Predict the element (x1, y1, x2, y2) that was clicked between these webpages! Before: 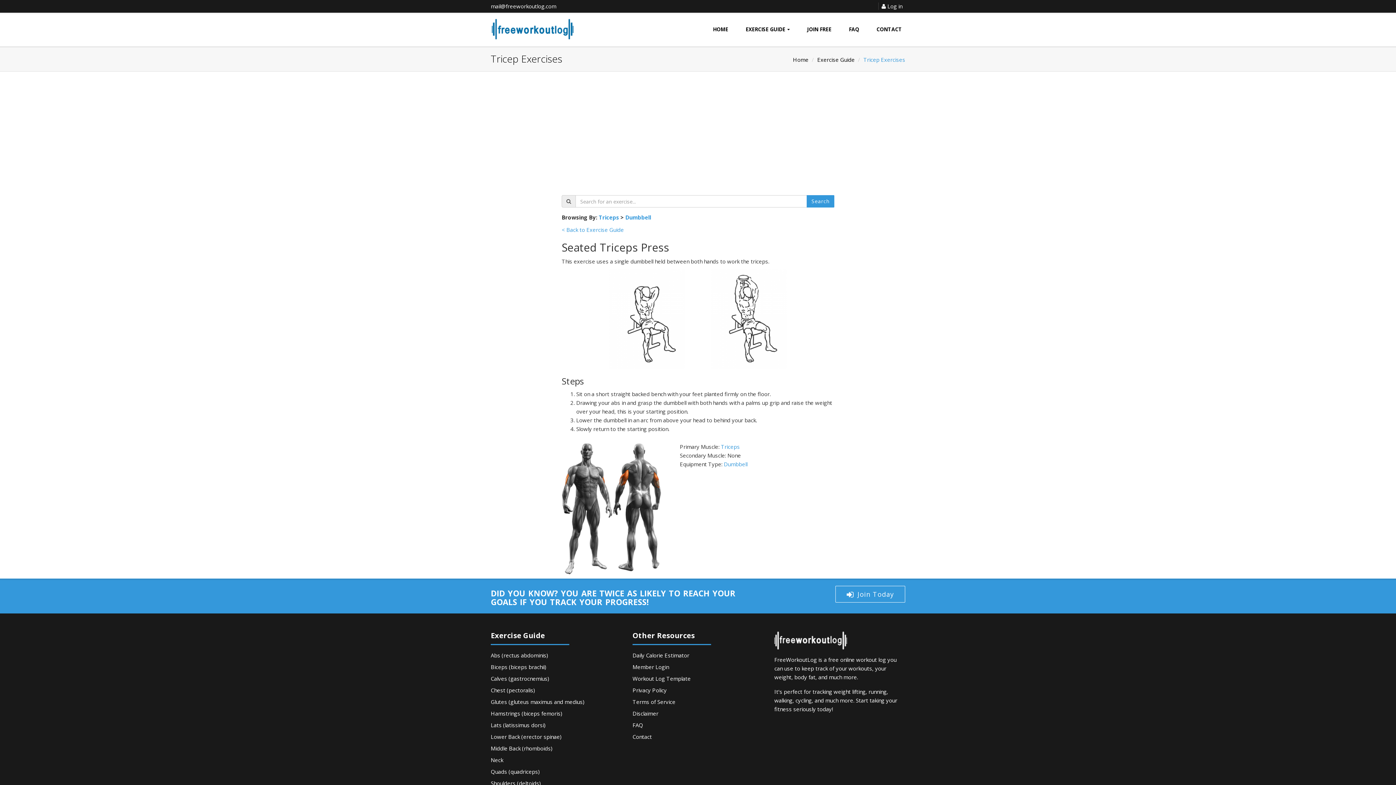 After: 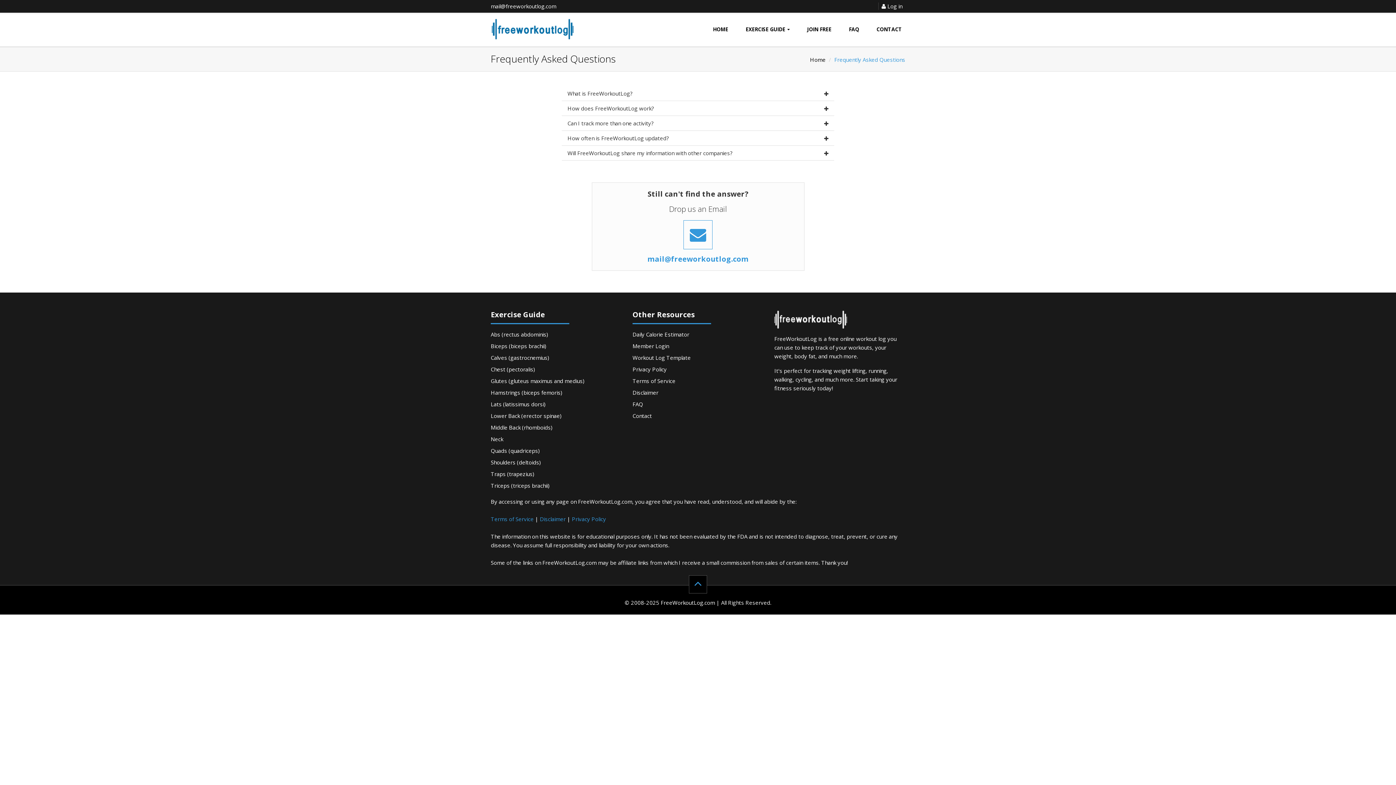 Action: label: FAQ bbox: (632, 721, 643, 729)